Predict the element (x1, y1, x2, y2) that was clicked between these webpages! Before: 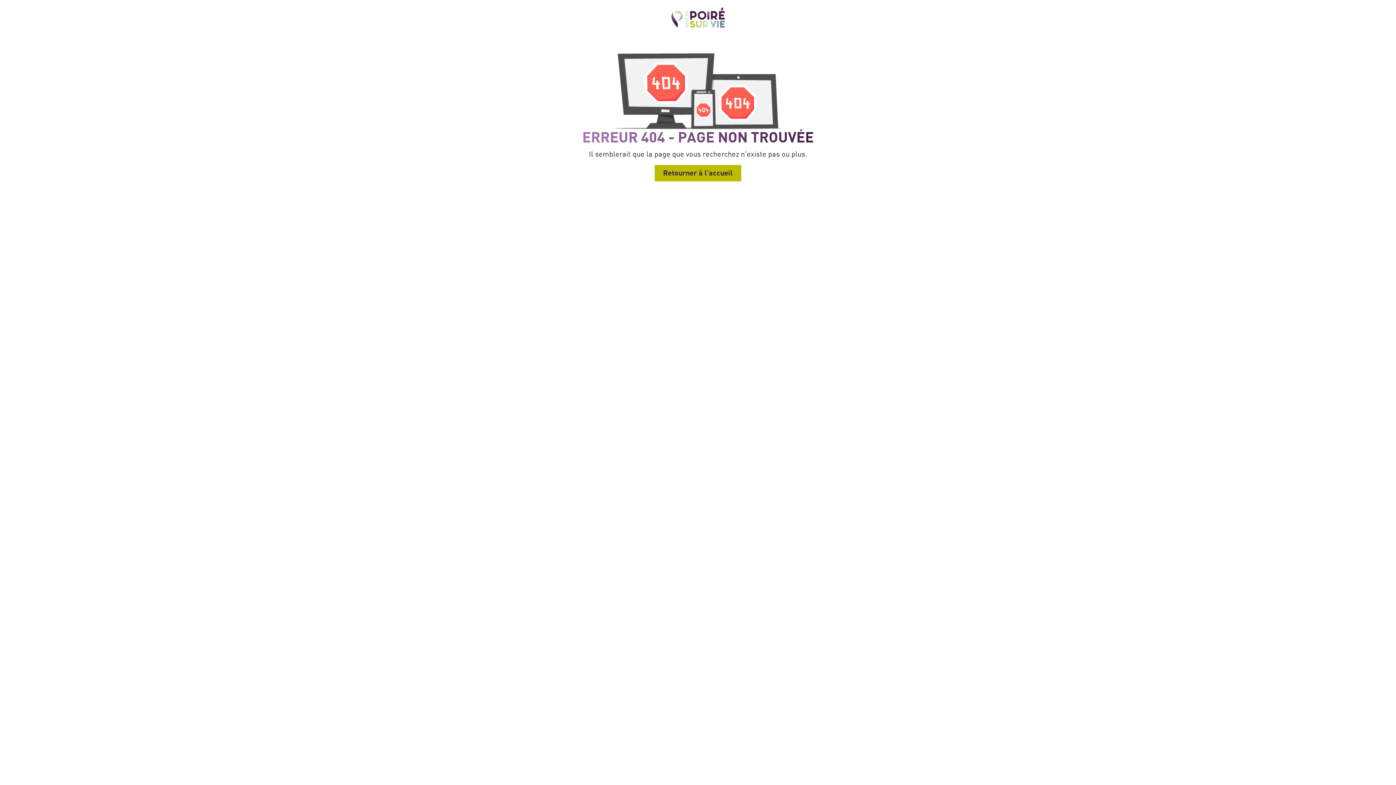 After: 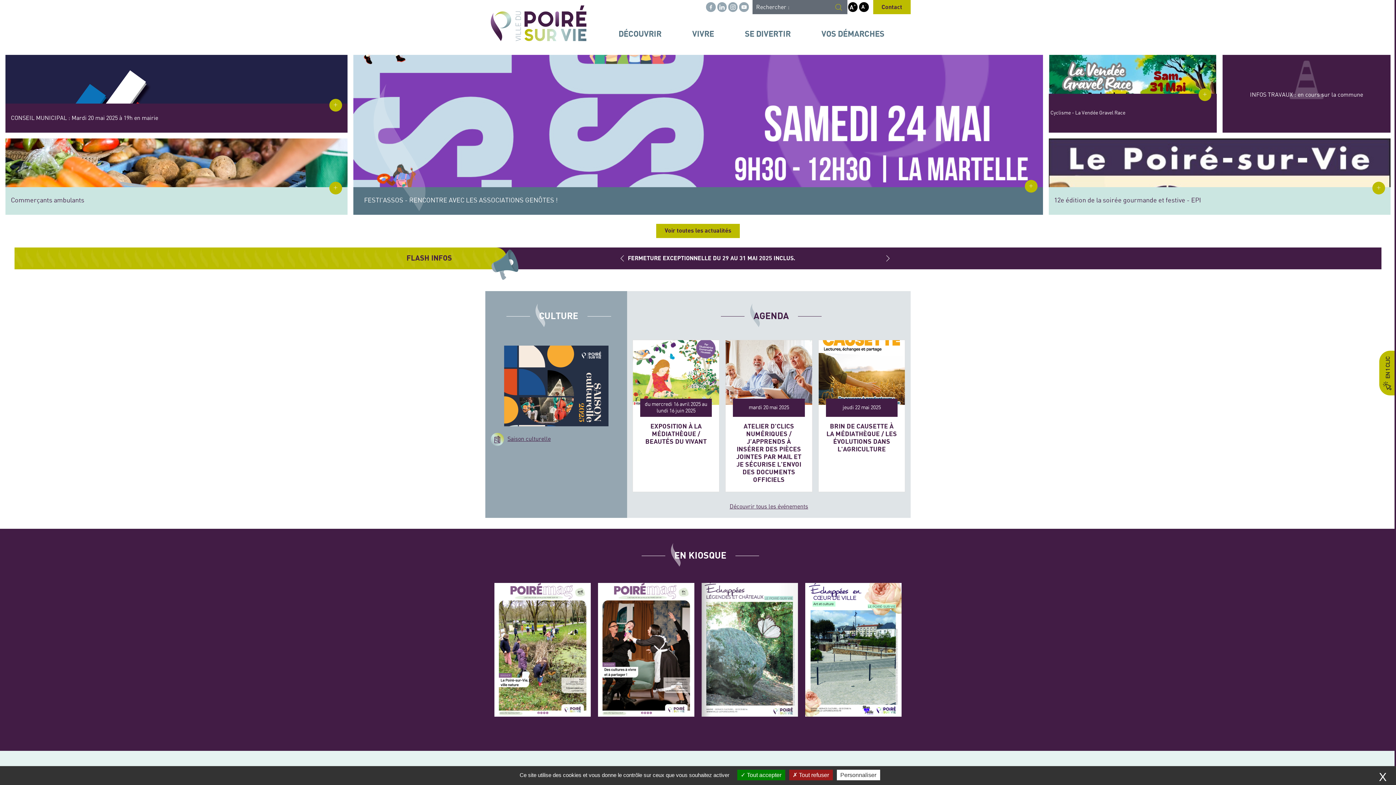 Action: bbox: (670, 14, 725, 20)